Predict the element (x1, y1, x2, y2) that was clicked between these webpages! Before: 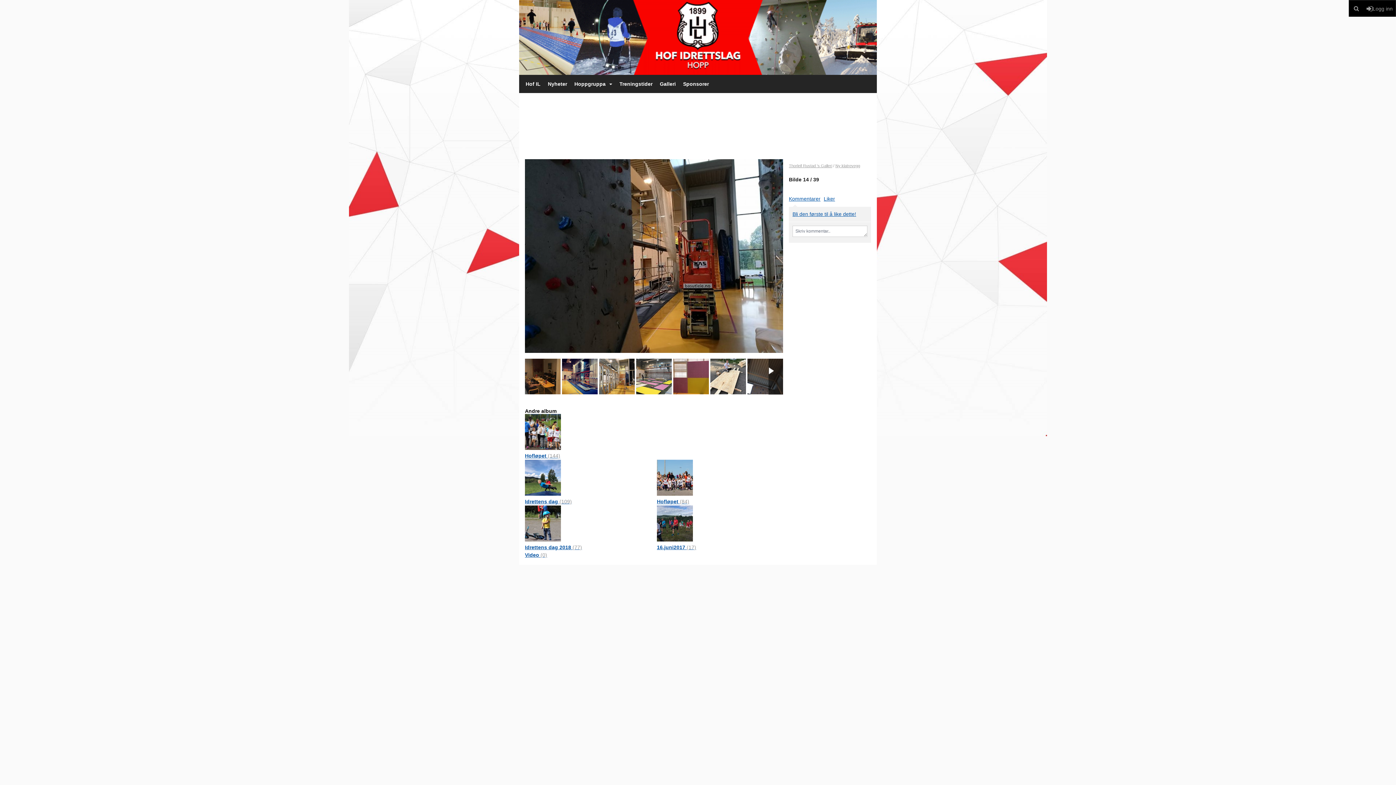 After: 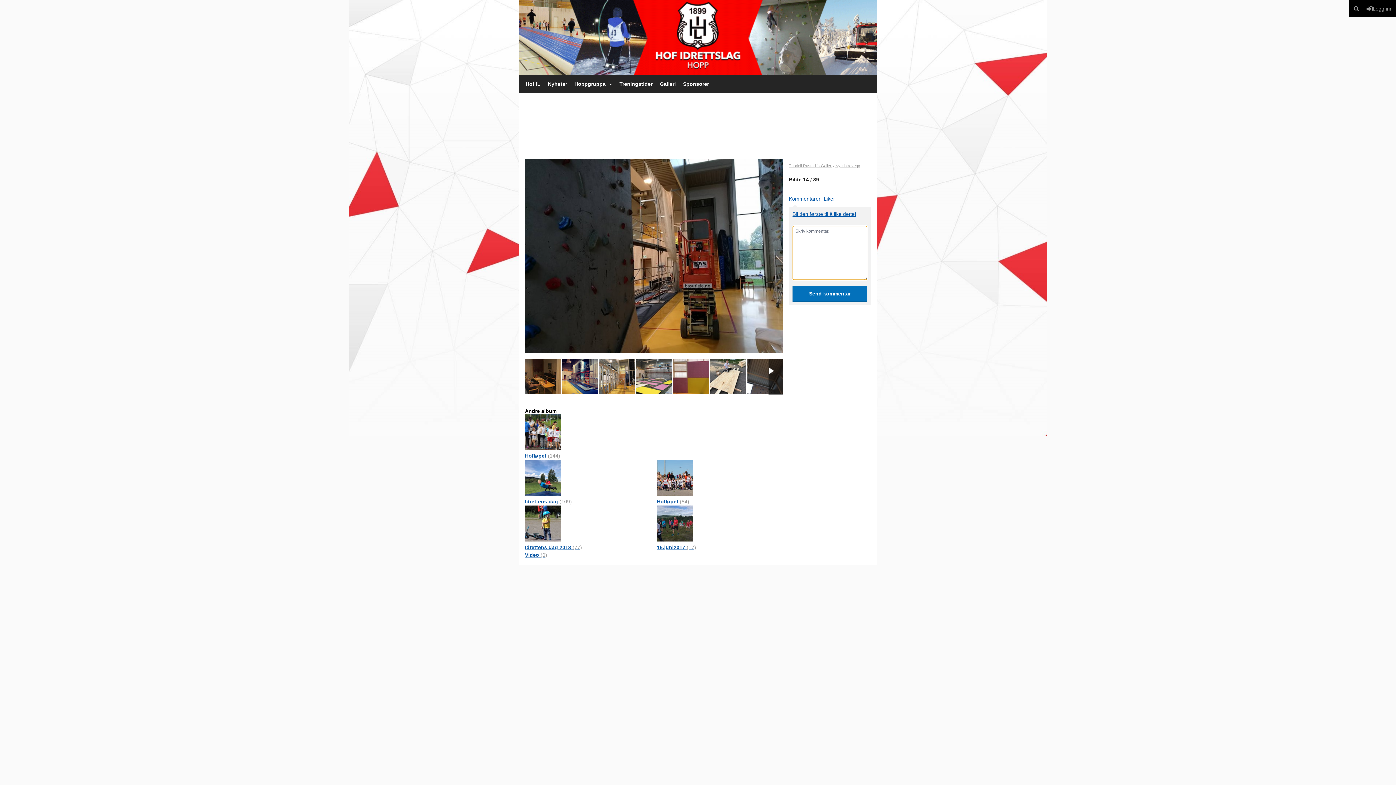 Action: bbox: (789, 195, 820, 202) label: Kommentarer